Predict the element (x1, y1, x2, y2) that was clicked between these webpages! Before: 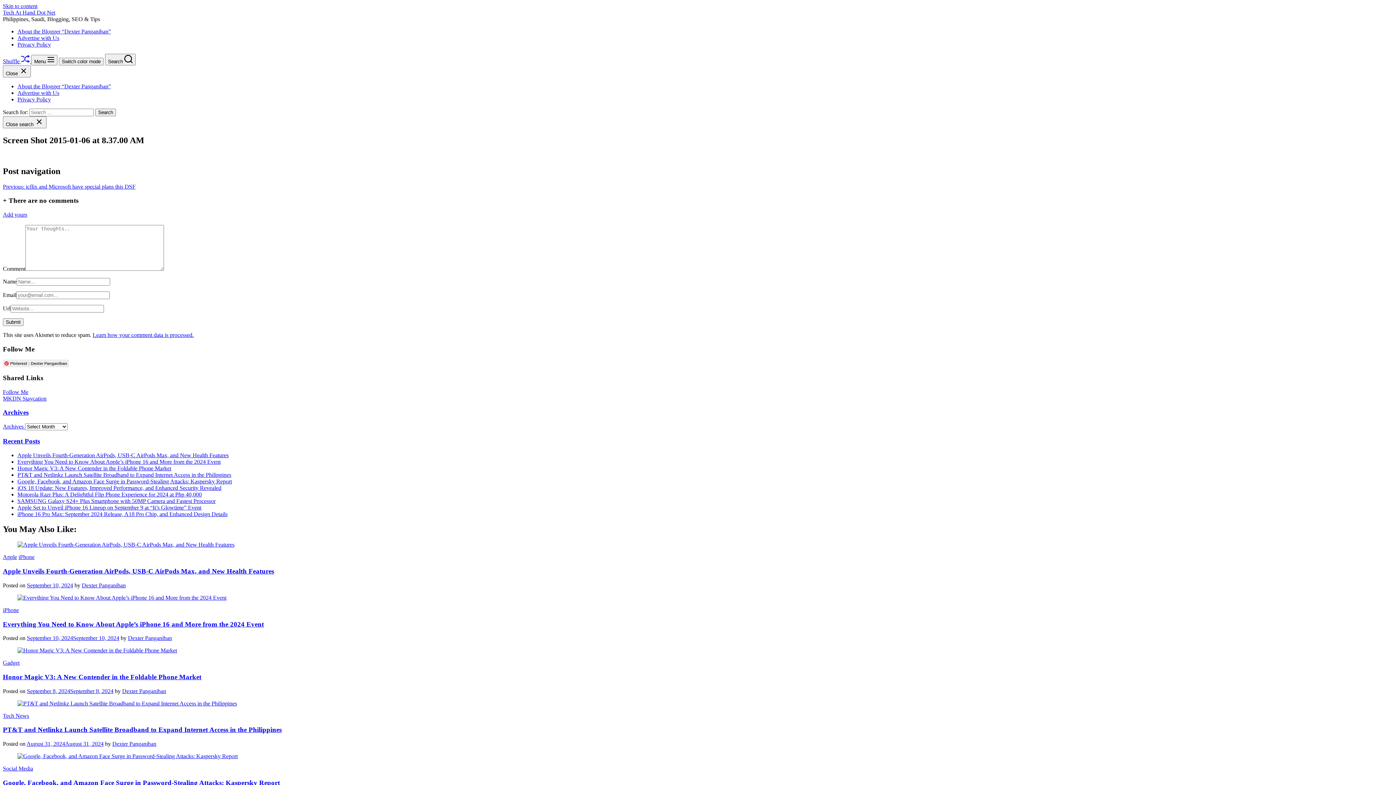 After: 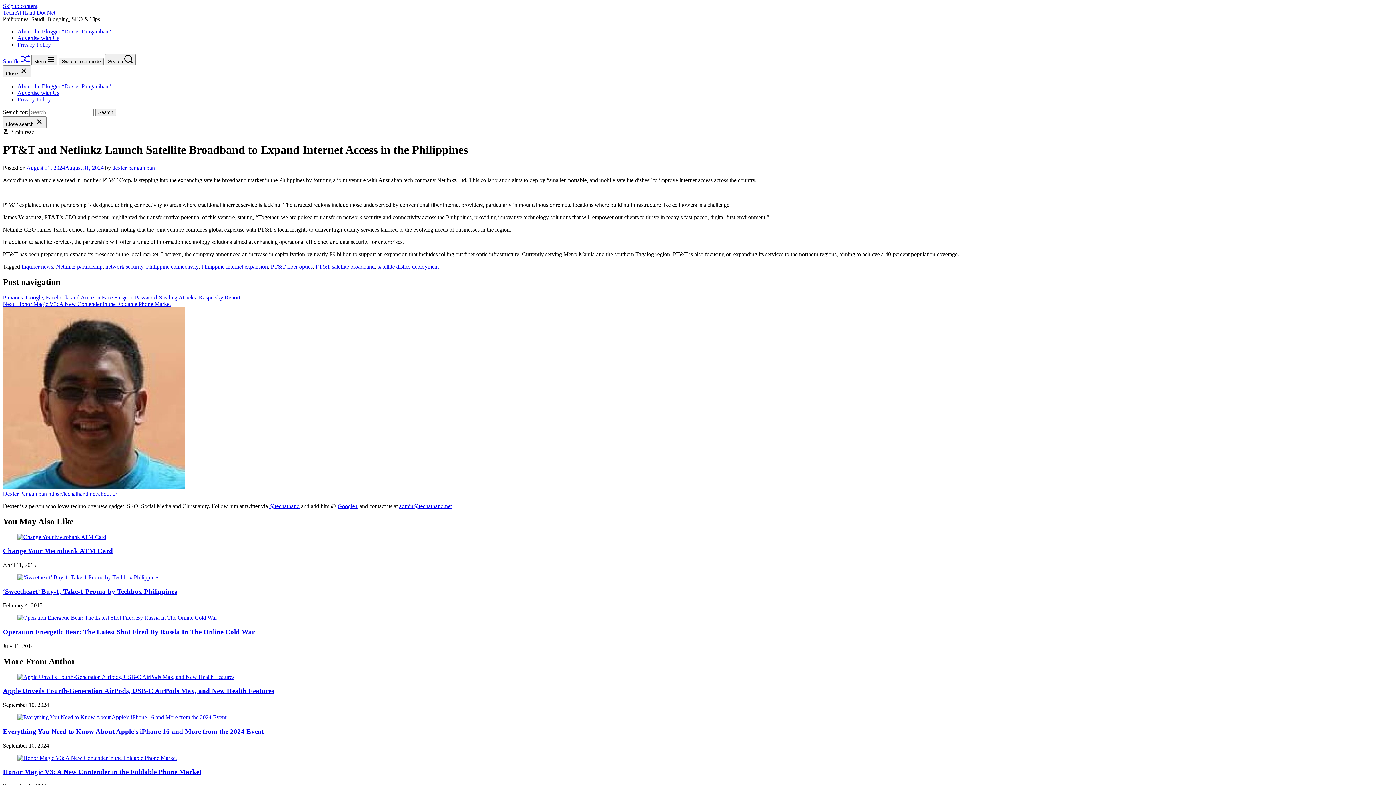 Action: bbox: (2, 726, 281, 733) label: PT&T and Netlinkz Launch Satellite Broadband to Expand Internet Access in the Philippines